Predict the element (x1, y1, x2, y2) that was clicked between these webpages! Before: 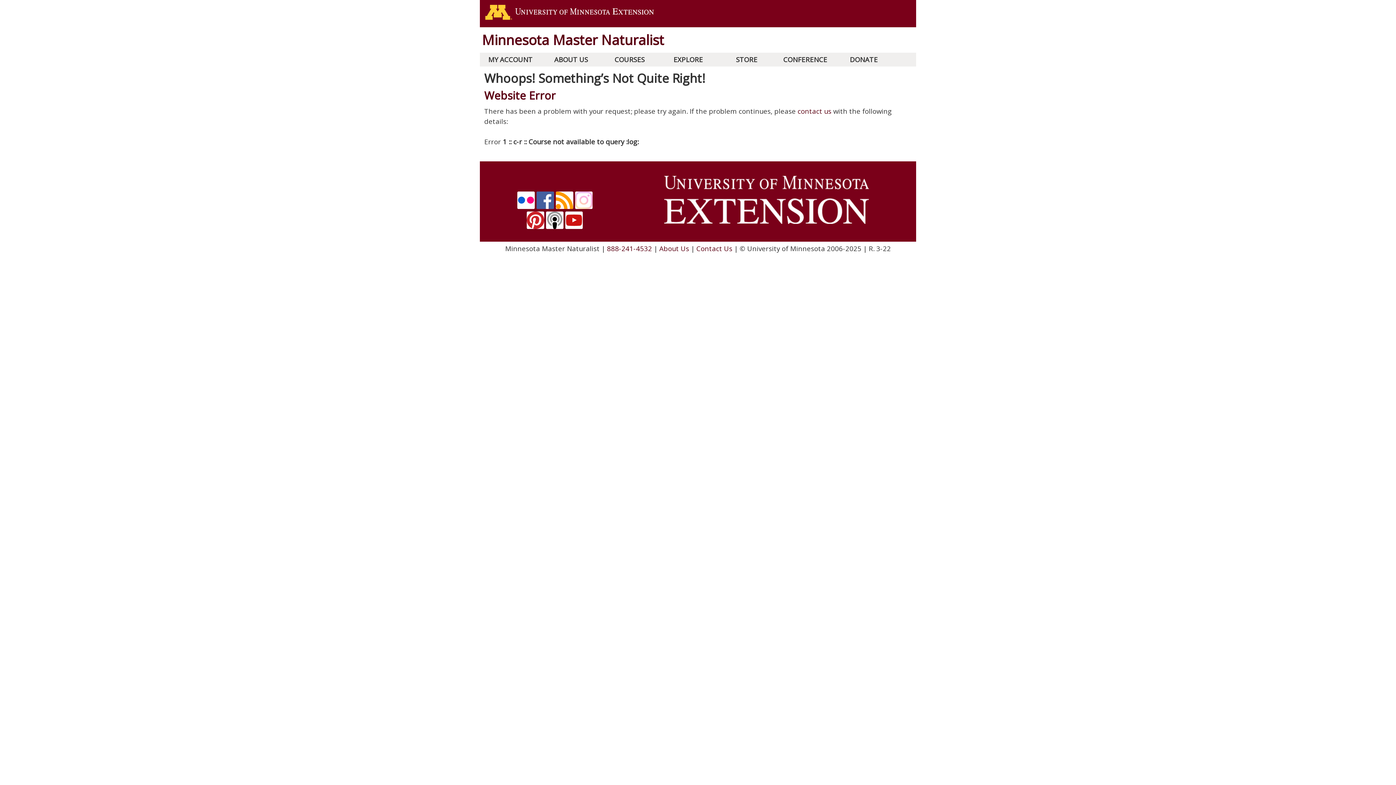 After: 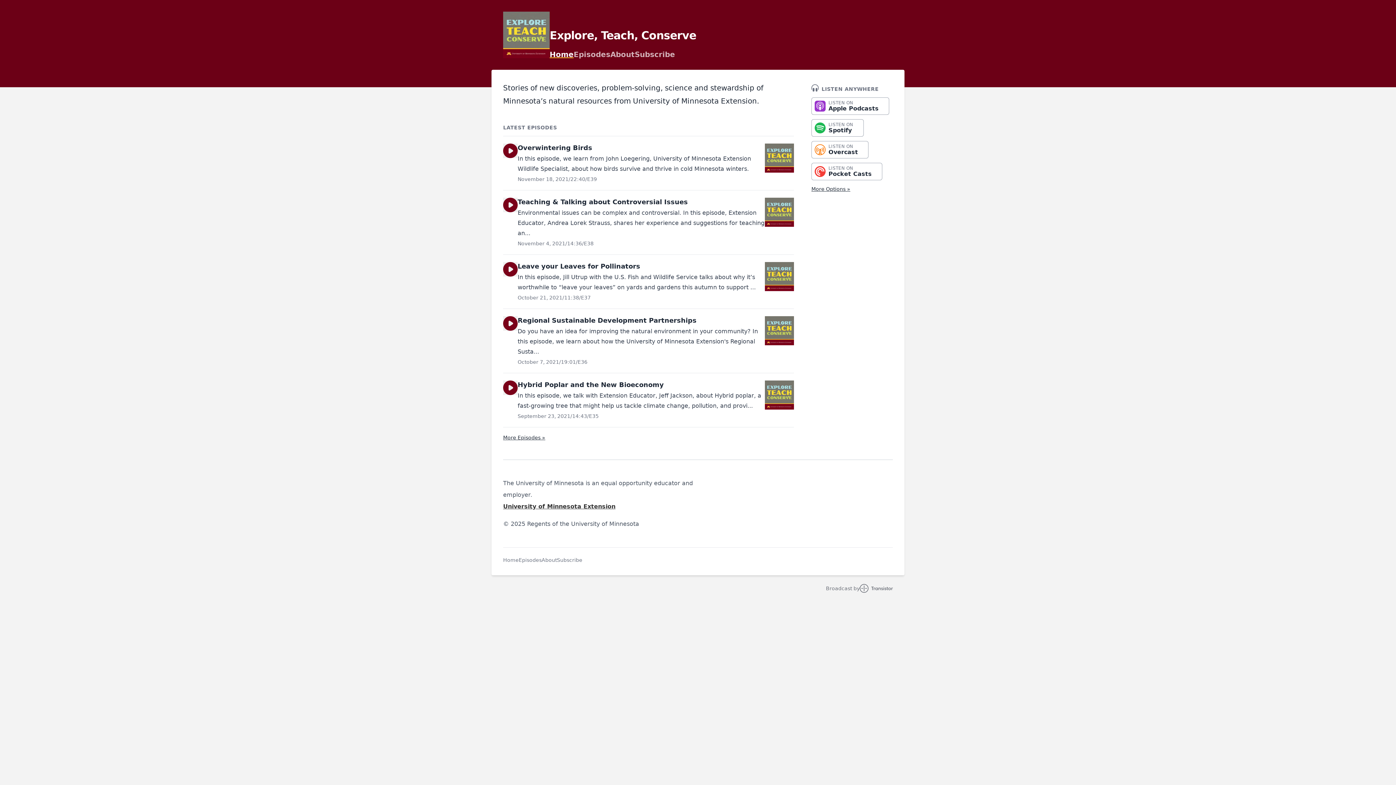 Action: bbox: (546, 221, 563, 230)